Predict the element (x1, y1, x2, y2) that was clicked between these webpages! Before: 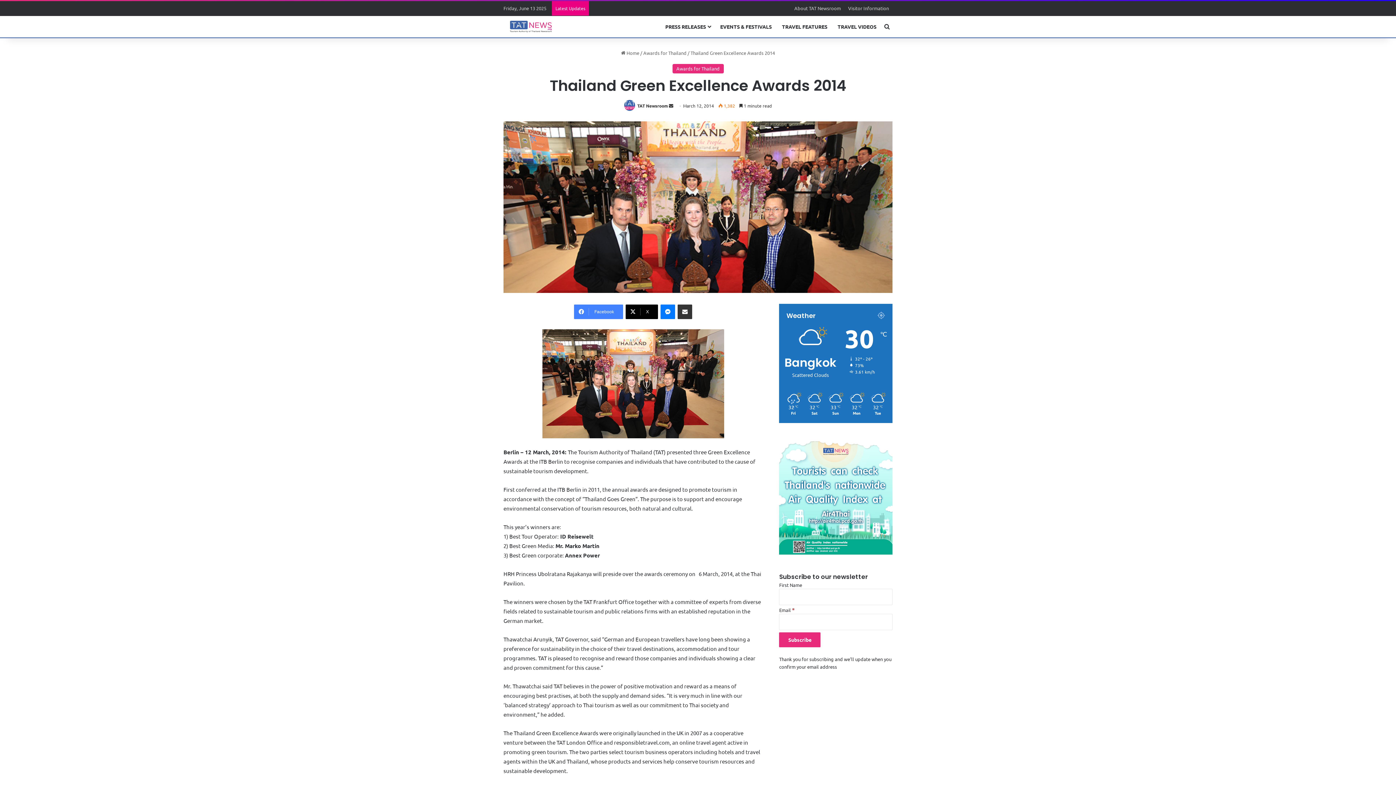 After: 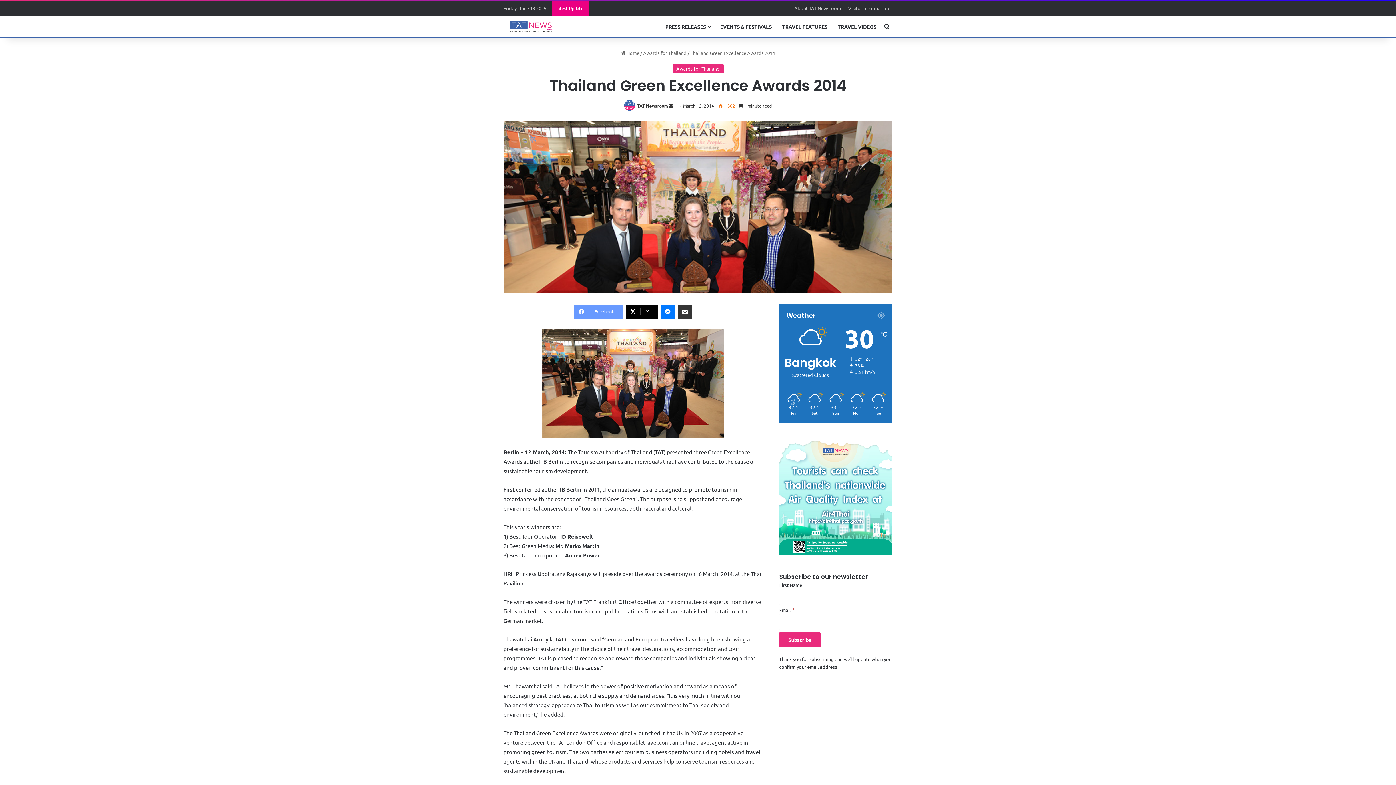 Action: label: Facebook bbox: (574, 304, 623, 319)